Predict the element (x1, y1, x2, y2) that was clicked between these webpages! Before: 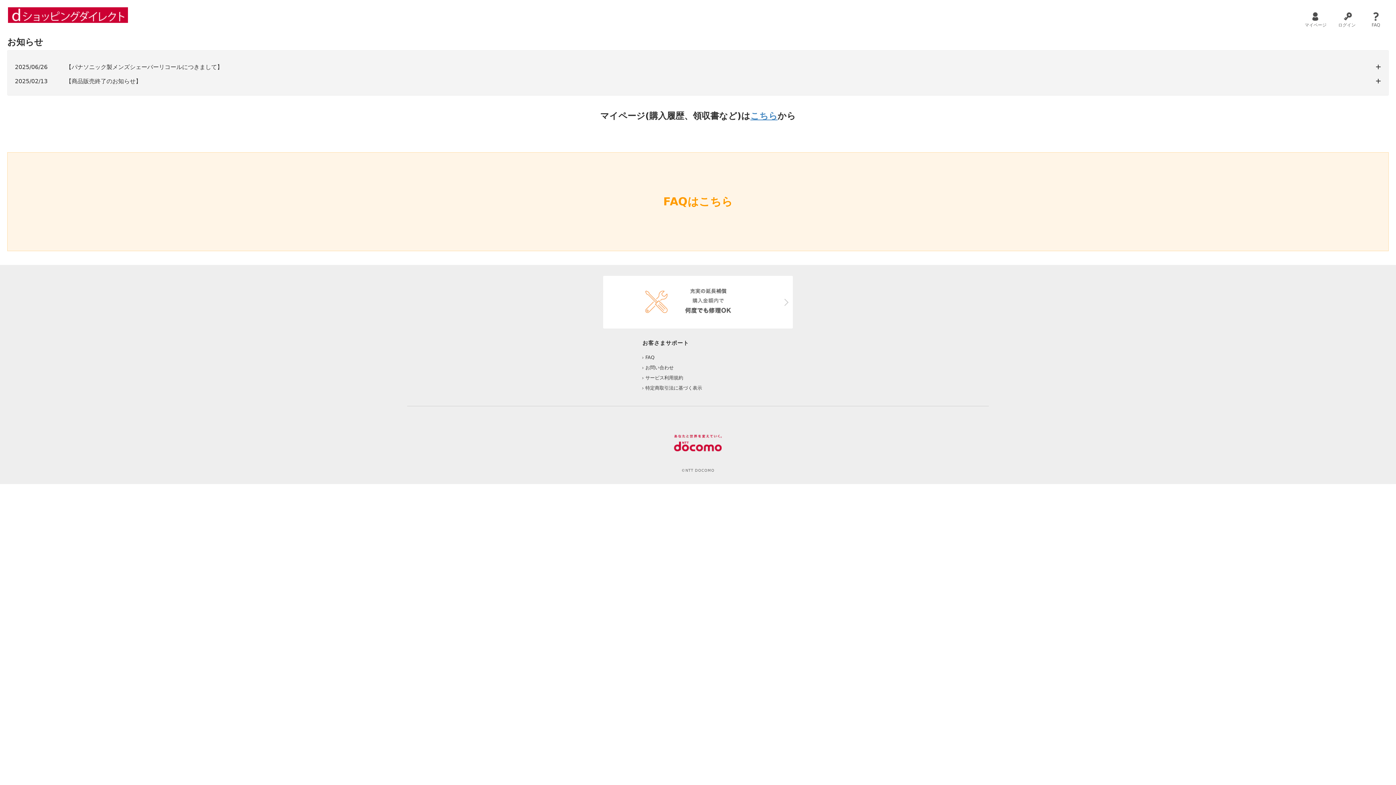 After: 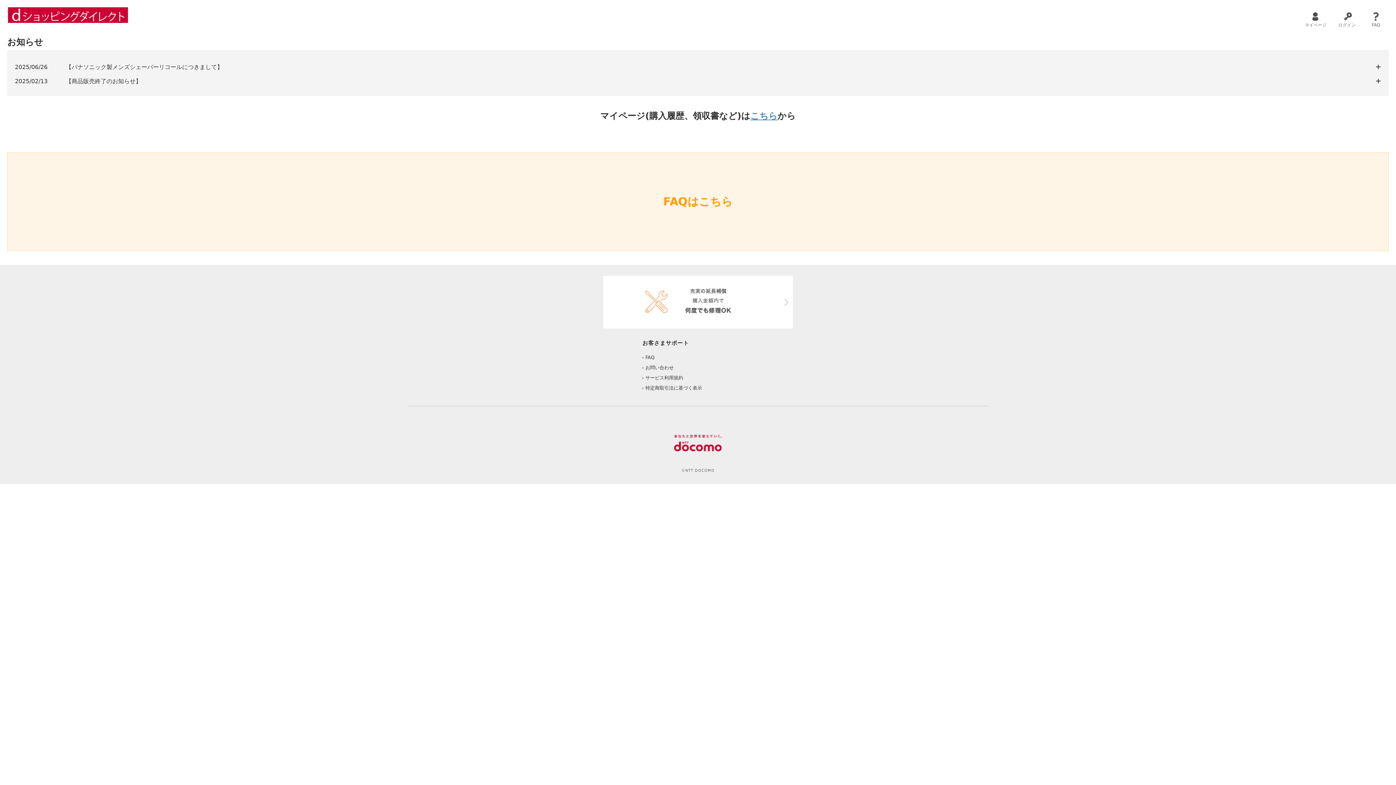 Action: bbox: (7, 152, 1389, 251) label: FAQはこちら